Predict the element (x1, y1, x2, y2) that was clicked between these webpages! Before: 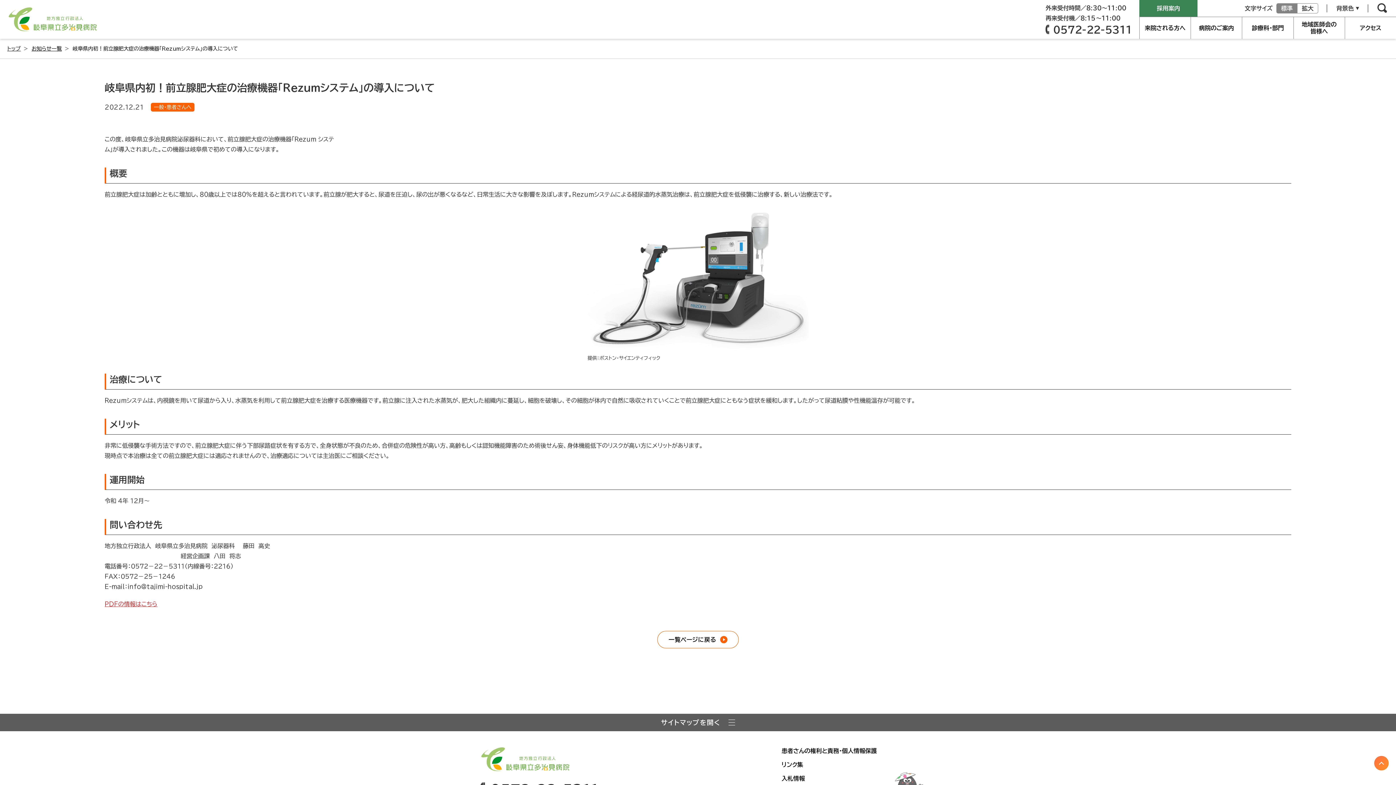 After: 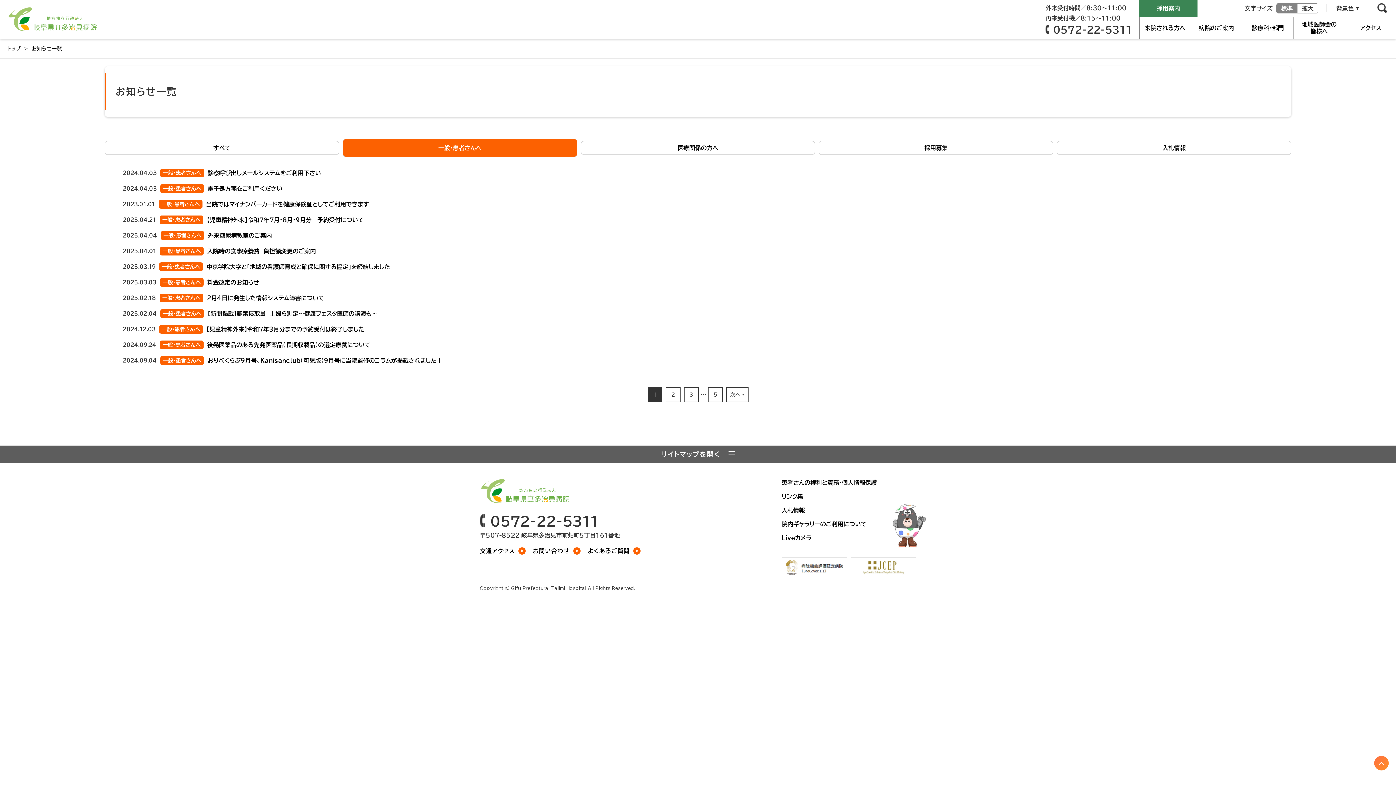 Action: bbox: (150, 102, 194, 111) label: 一般・患者さんへ